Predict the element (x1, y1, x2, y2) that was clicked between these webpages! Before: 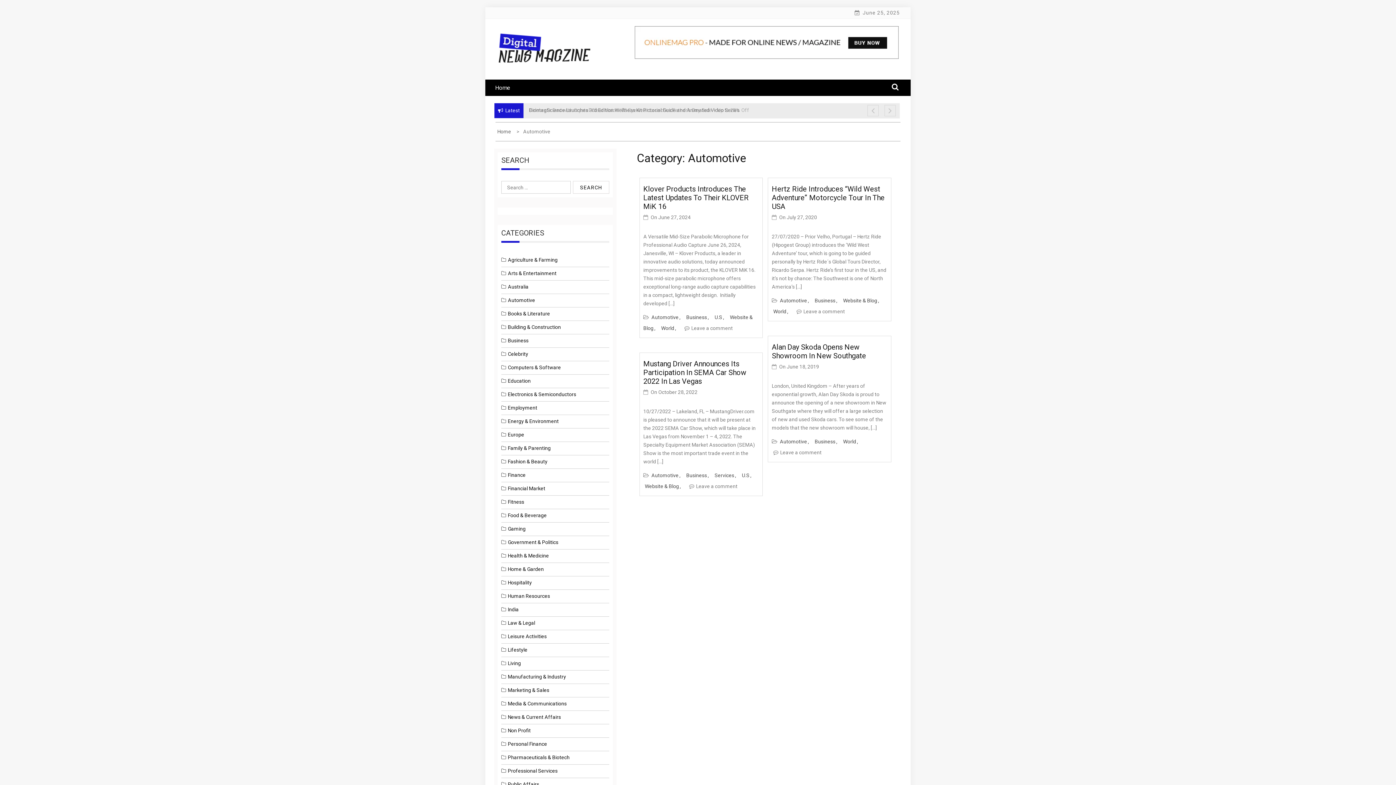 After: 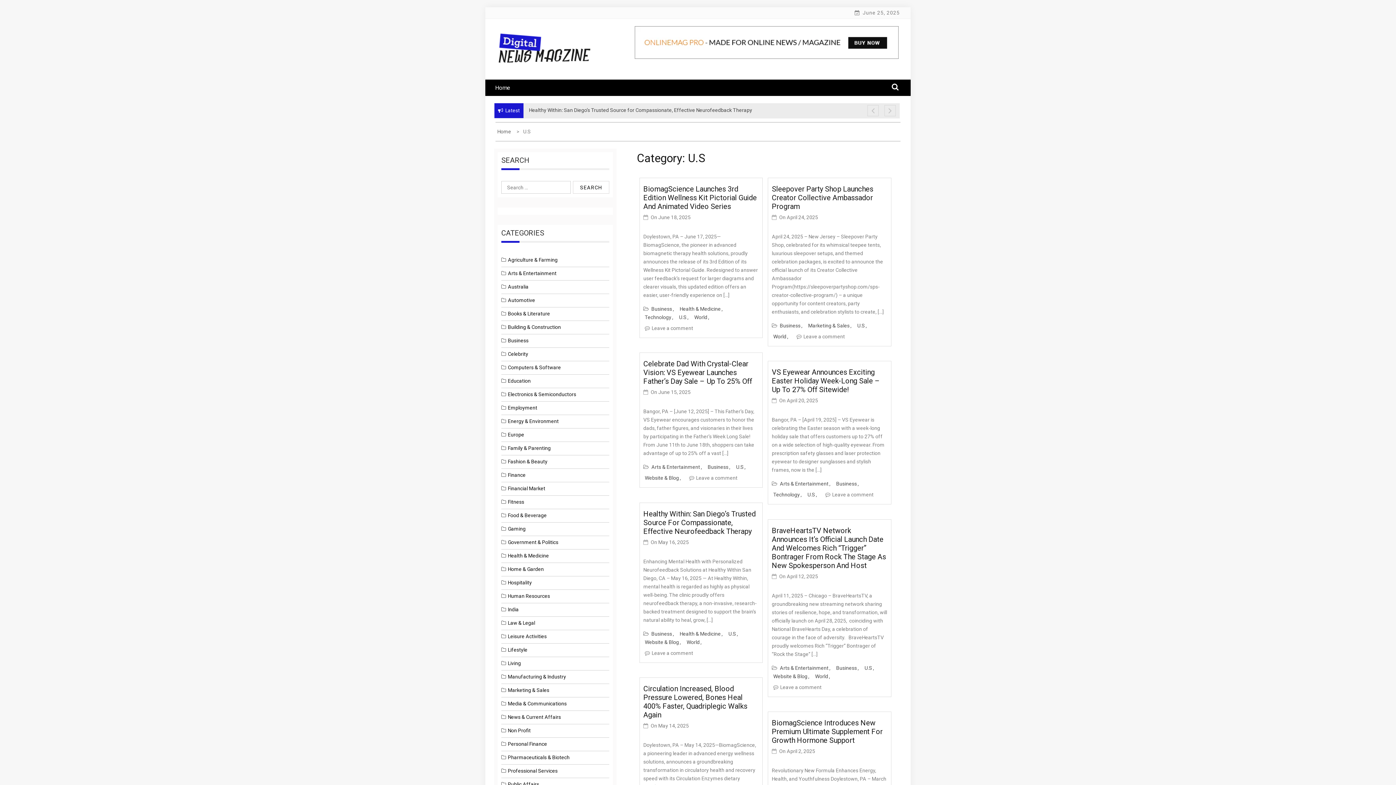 Action: bbox: (713, 313, 725, 321) label: U.S